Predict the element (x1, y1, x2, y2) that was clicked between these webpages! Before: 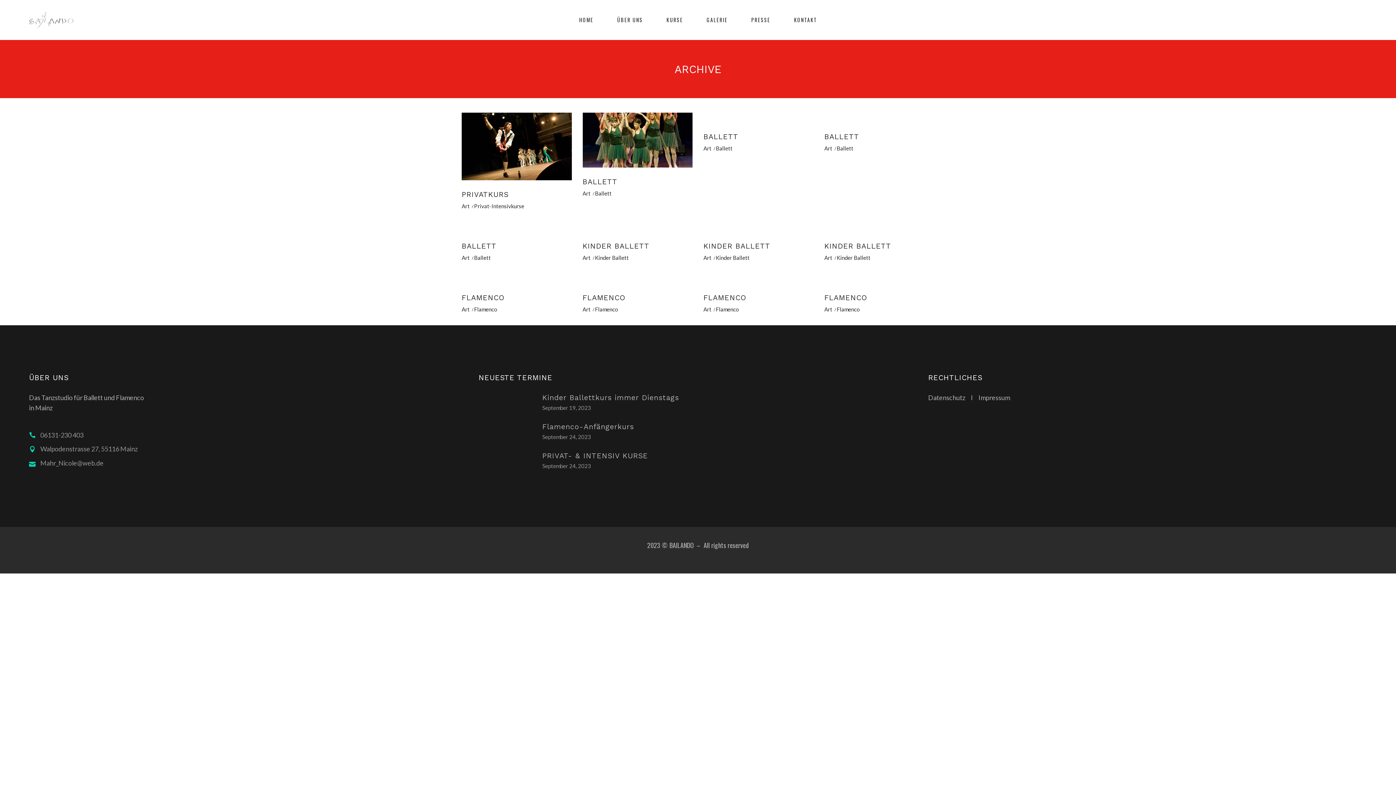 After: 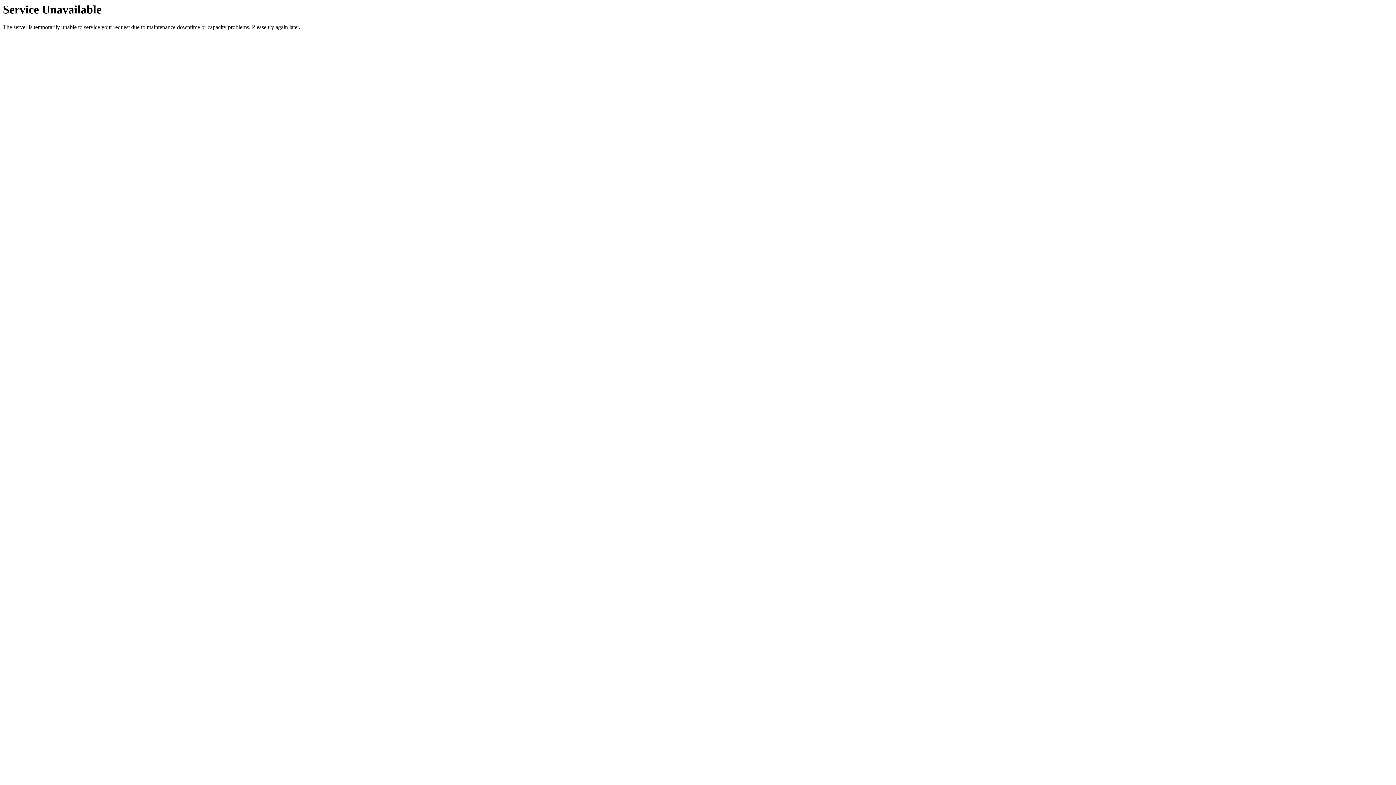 Action: bbox: (474, 304, 497, 314) label: Flamenco